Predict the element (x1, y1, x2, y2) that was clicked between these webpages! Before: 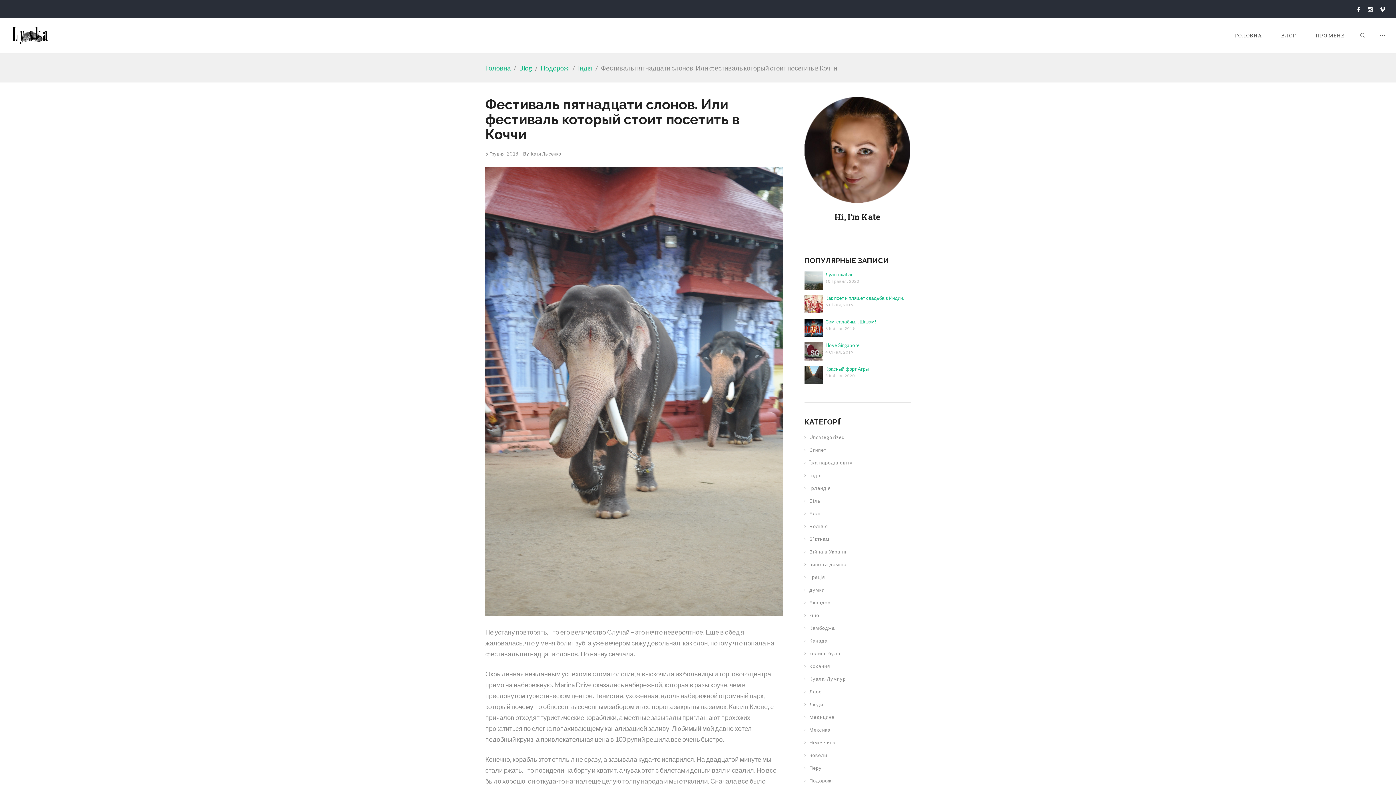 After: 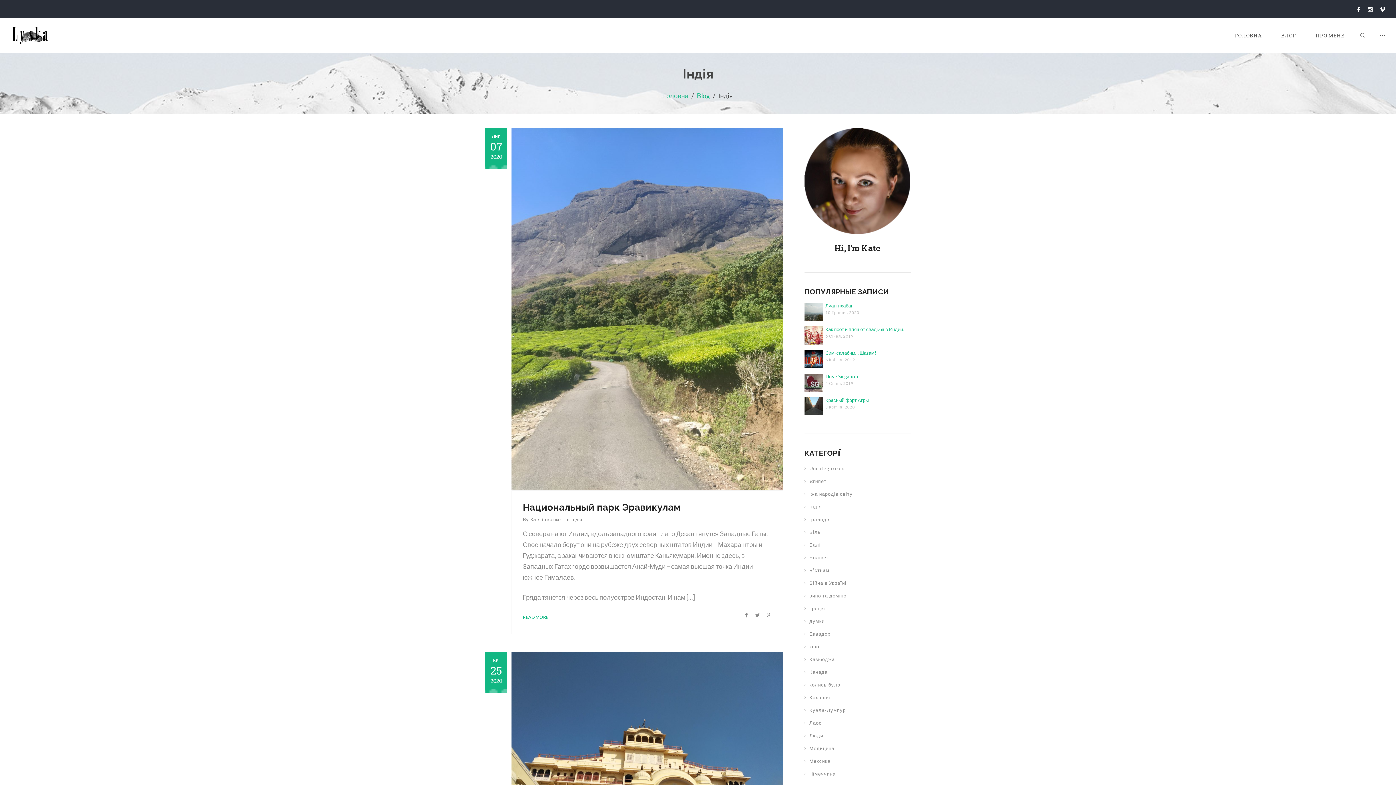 Action: bbox: (804, 469, 825, 482) label: Індія